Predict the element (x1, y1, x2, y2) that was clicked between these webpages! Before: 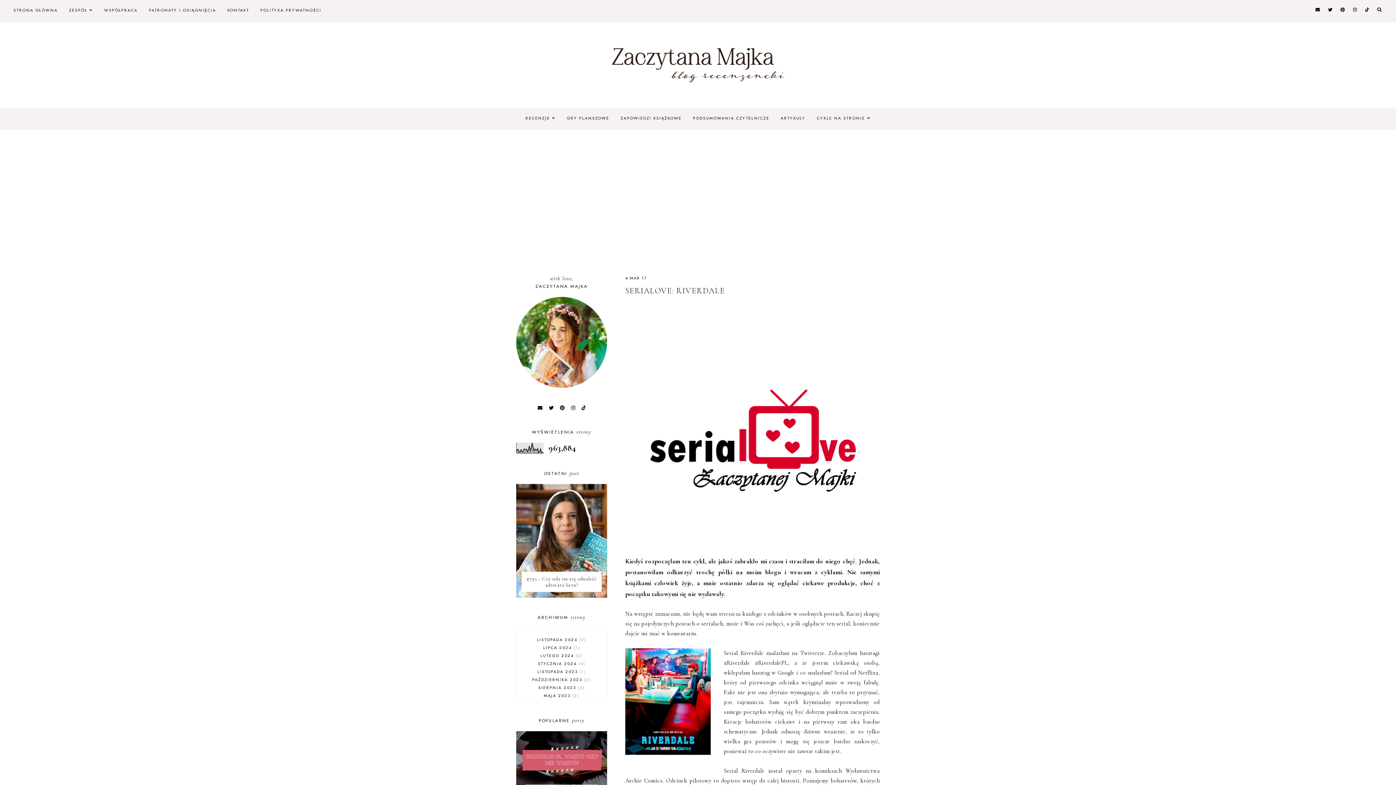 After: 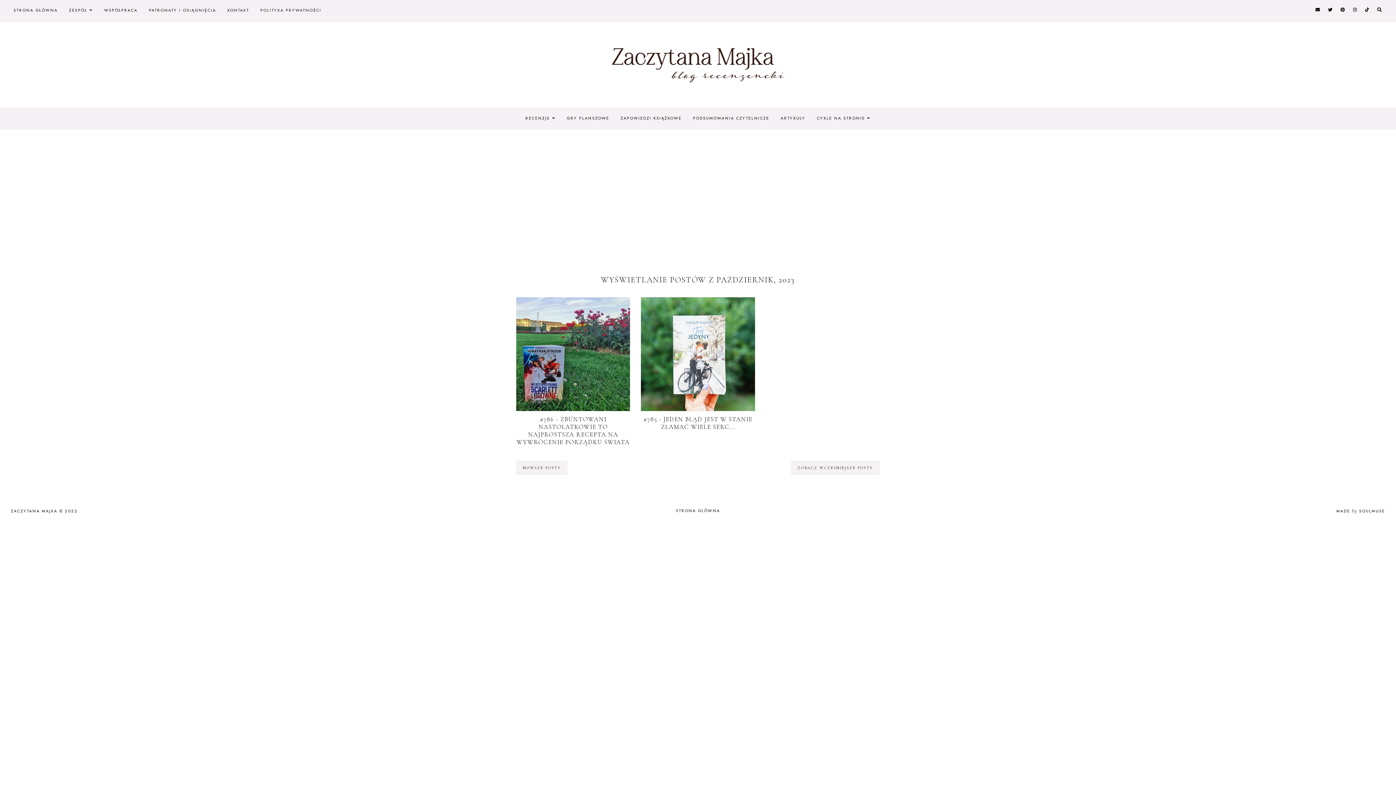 Action: bbox: (532, 677, 591, 683) label: PAŹDZIERNIKA 20232